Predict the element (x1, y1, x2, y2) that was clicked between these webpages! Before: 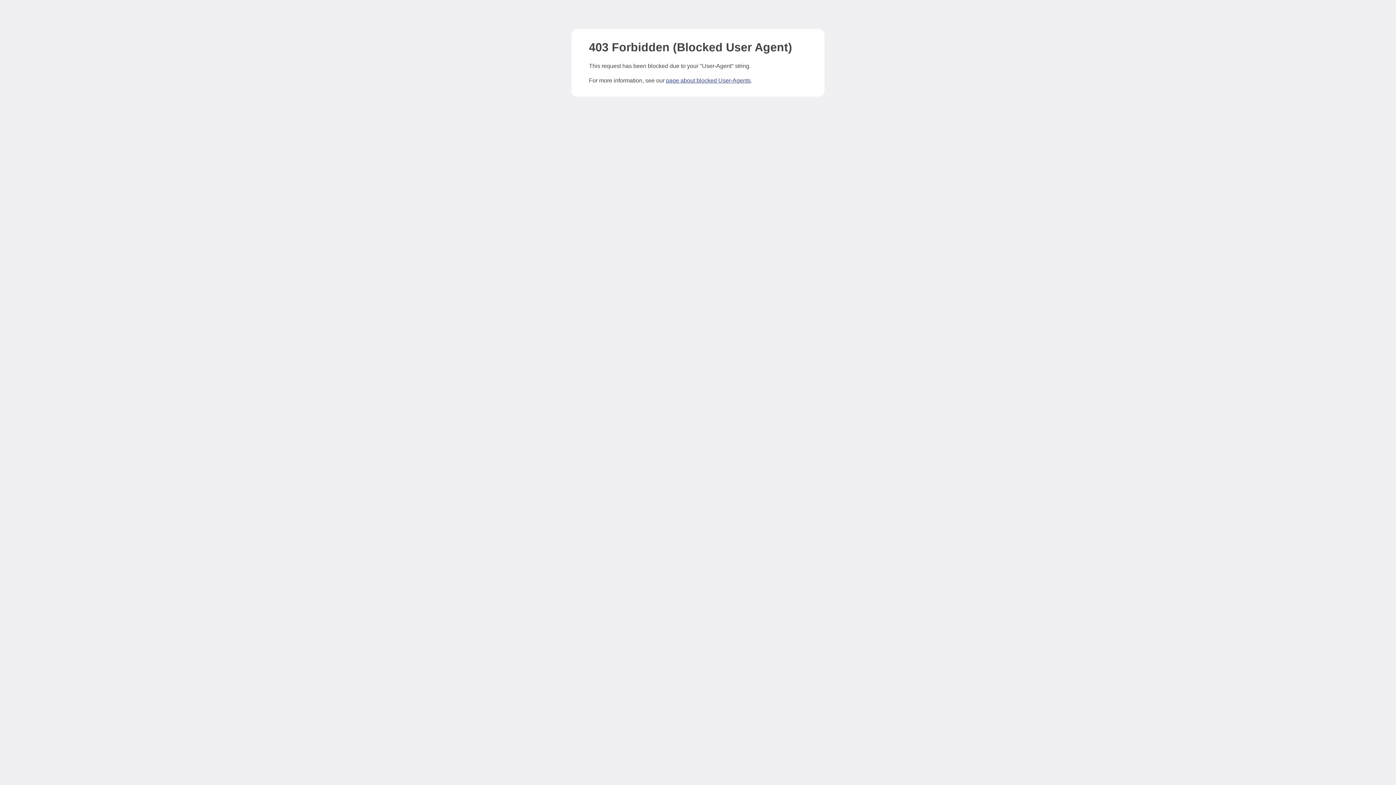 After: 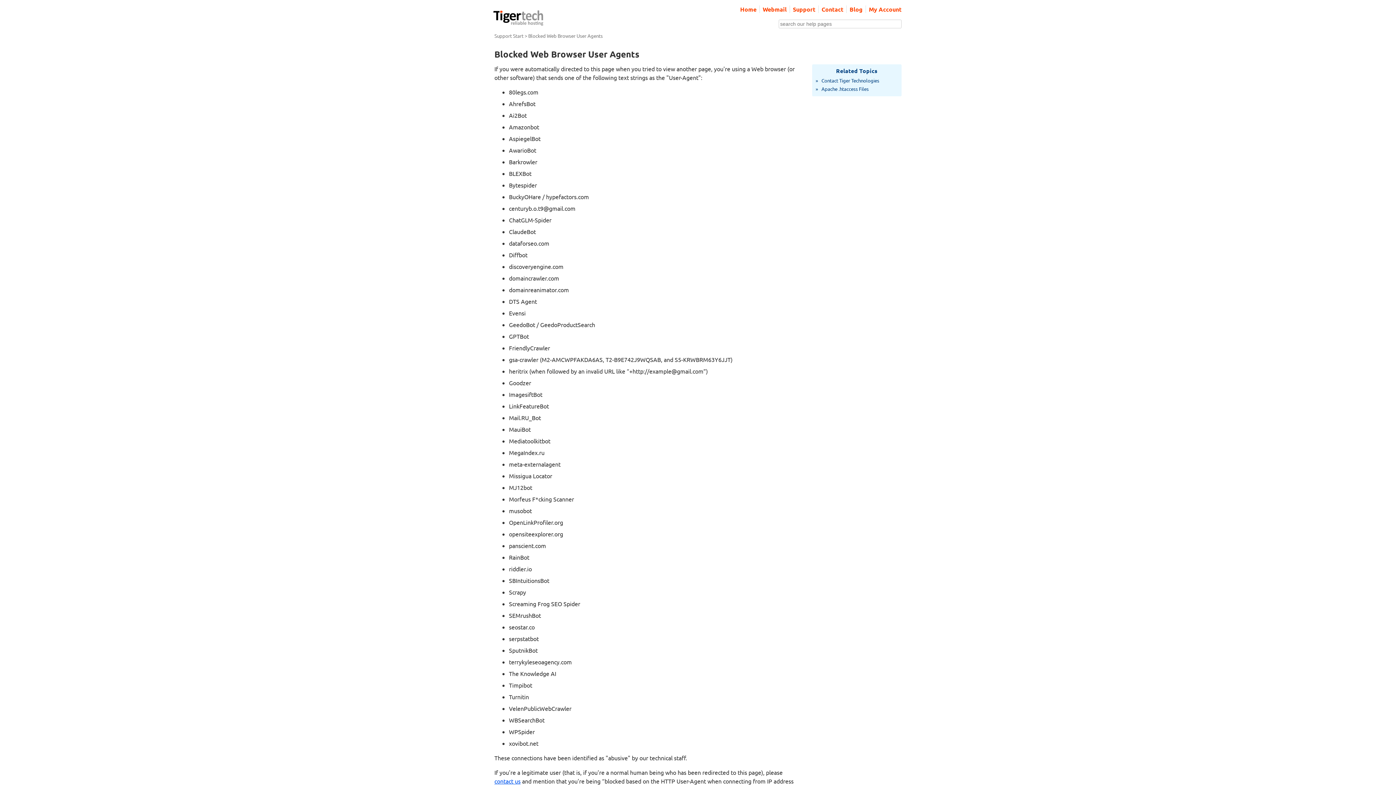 Action: bbox: (666, 77, 750, 83) label: page about blocked User-Agents